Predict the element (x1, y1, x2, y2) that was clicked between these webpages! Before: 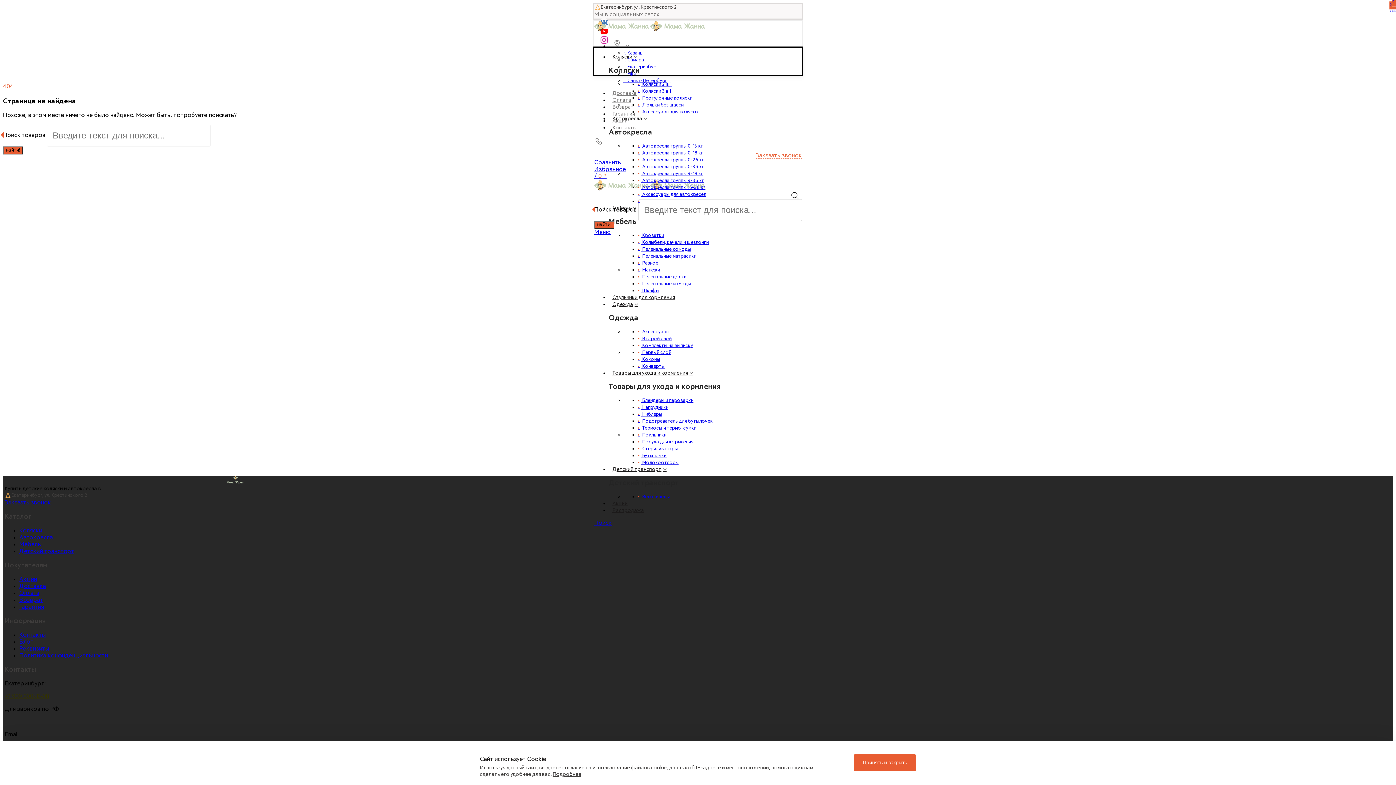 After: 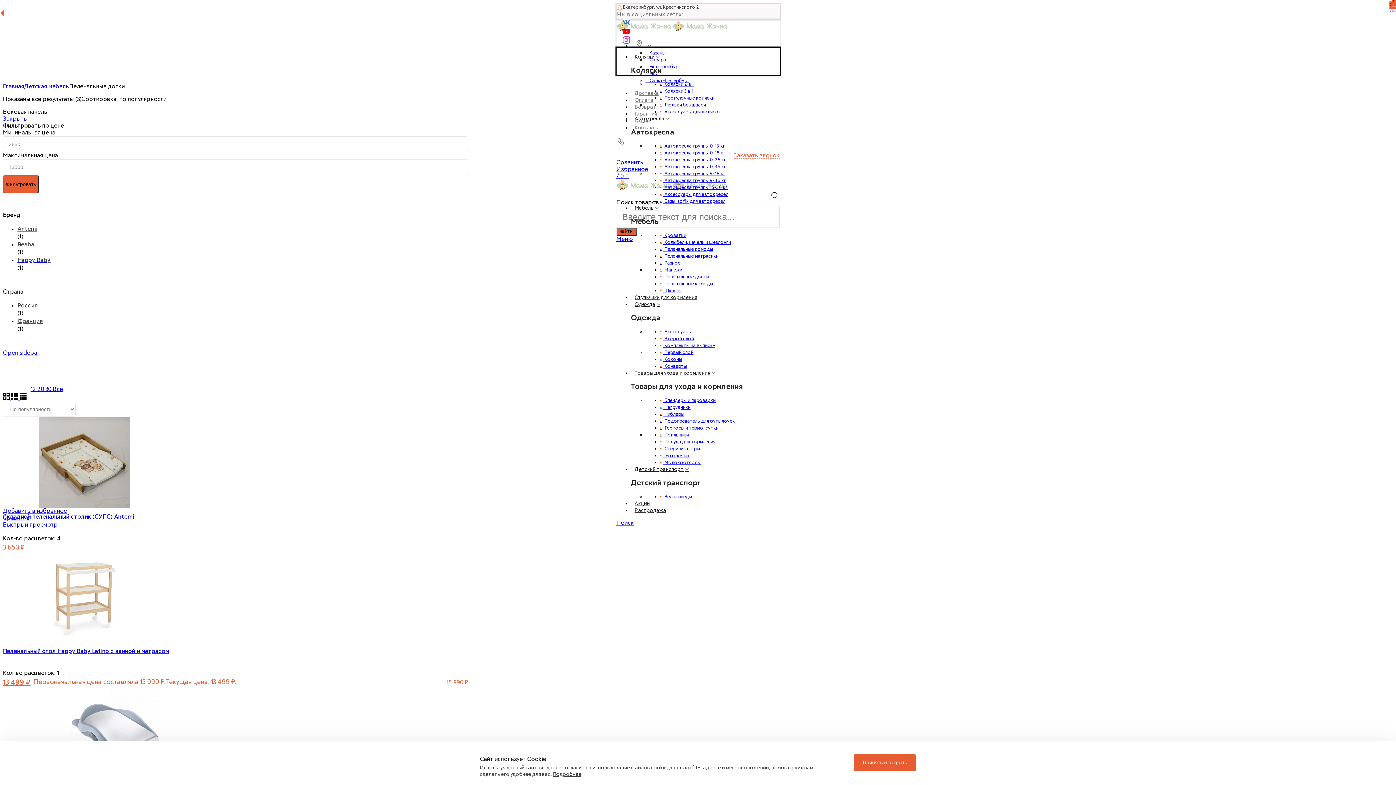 Action: label:  Пеленальные доски bbox: (638, 274, 686, 279)